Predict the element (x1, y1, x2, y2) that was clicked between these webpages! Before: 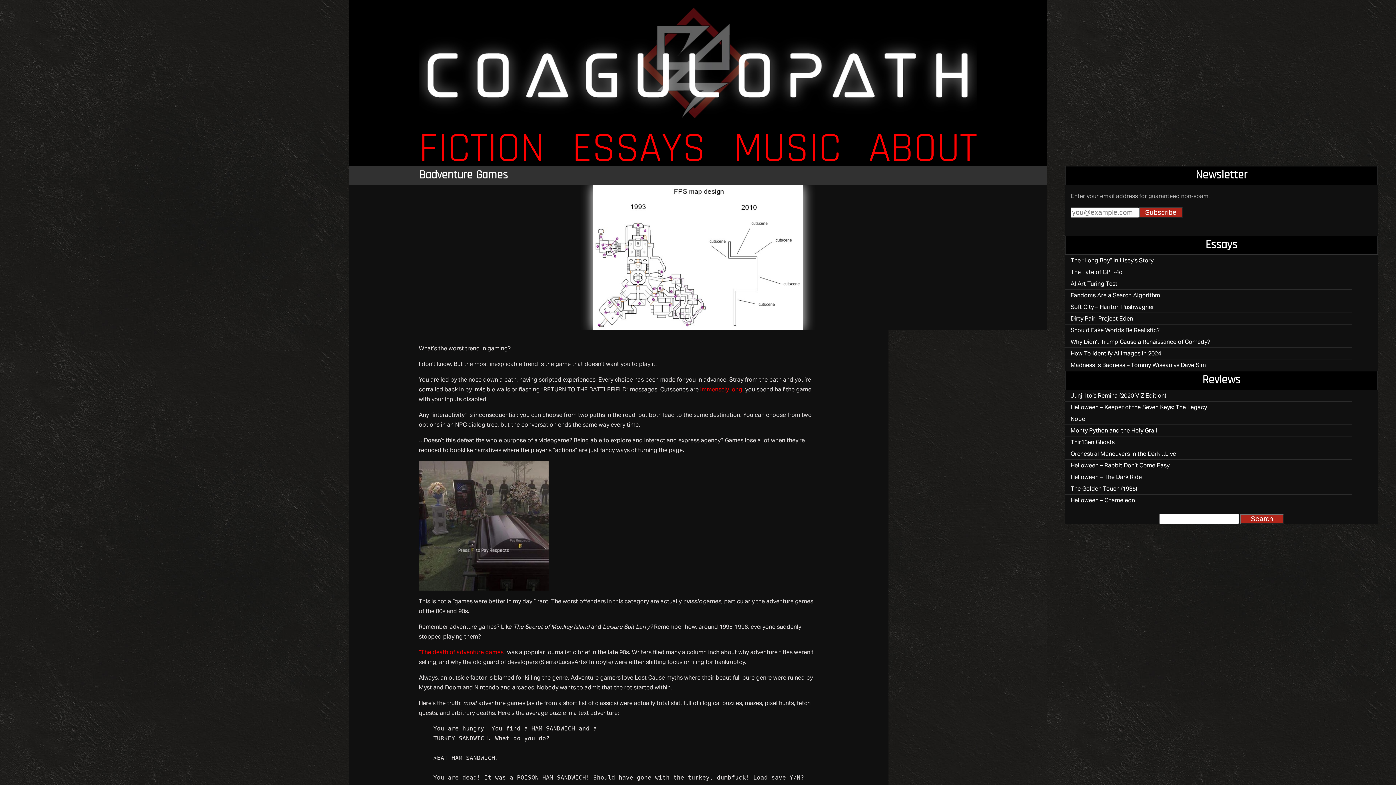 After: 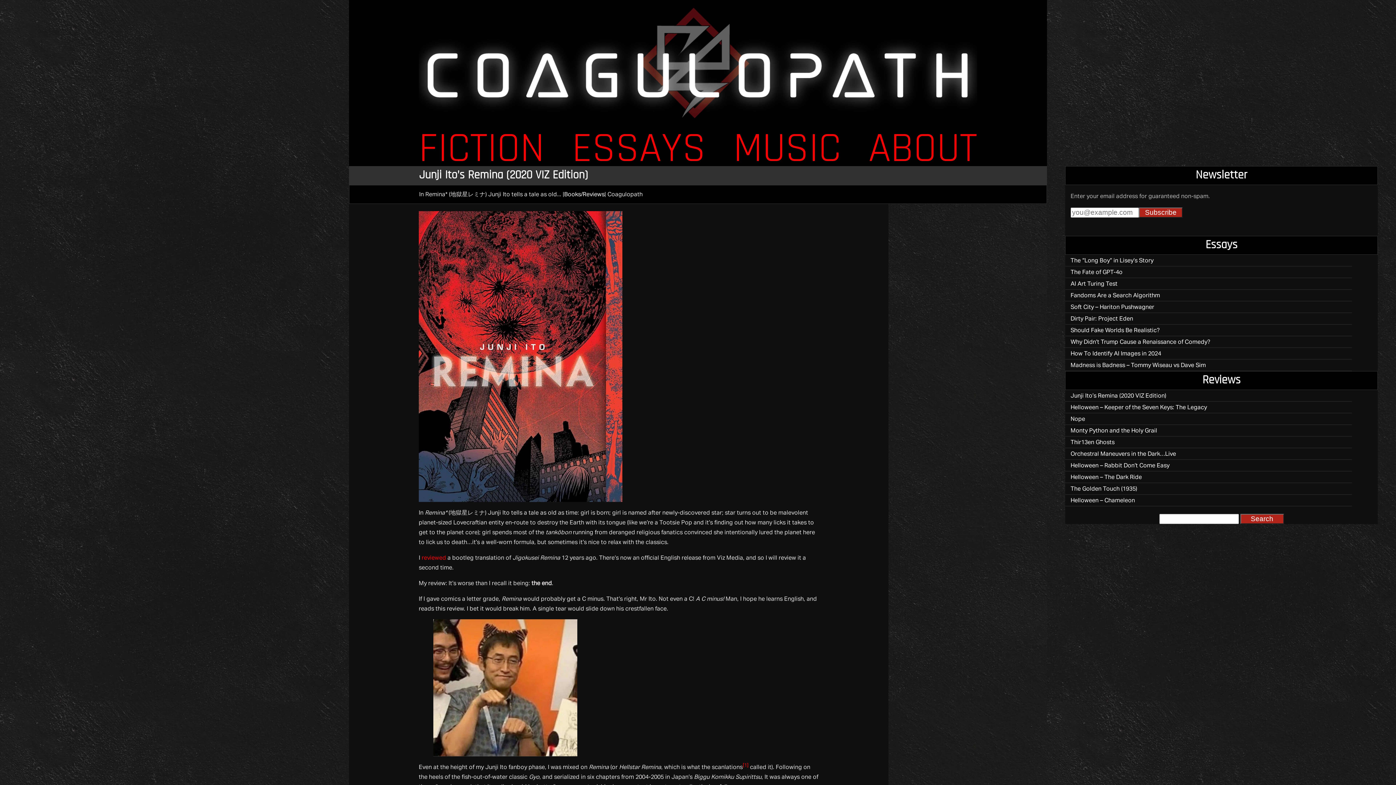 Action: bbox: (572, 129, 706, 171) label: ESSAYS